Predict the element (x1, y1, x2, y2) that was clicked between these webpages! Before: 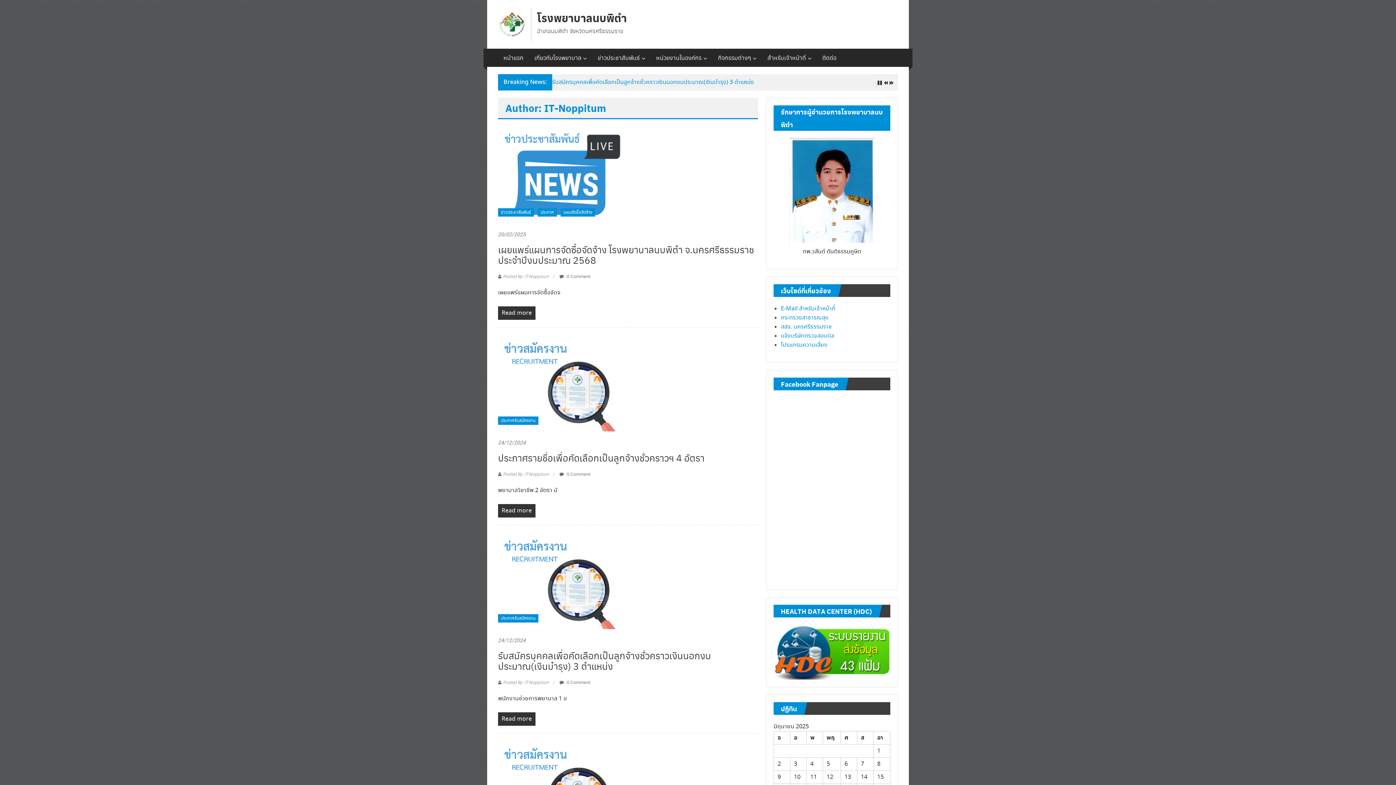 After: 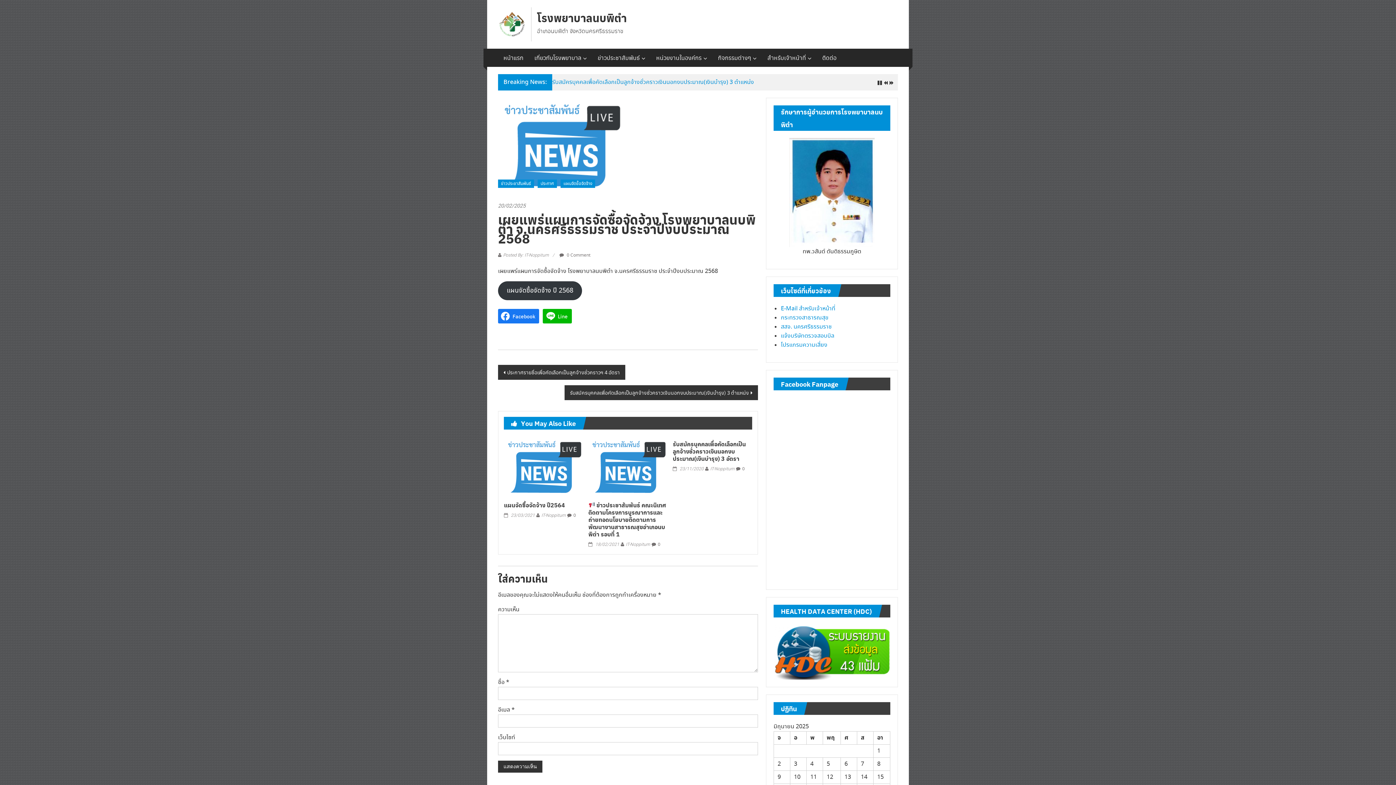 Action: bbox: (498, 242, 754, 266) label: เผยแพร่แผนการจัดซื้อจัดจ้าง โรงพยาบาลนบพิตำ จ.นครศรีธรรมราช ประจำปีงบประมาณ 2568